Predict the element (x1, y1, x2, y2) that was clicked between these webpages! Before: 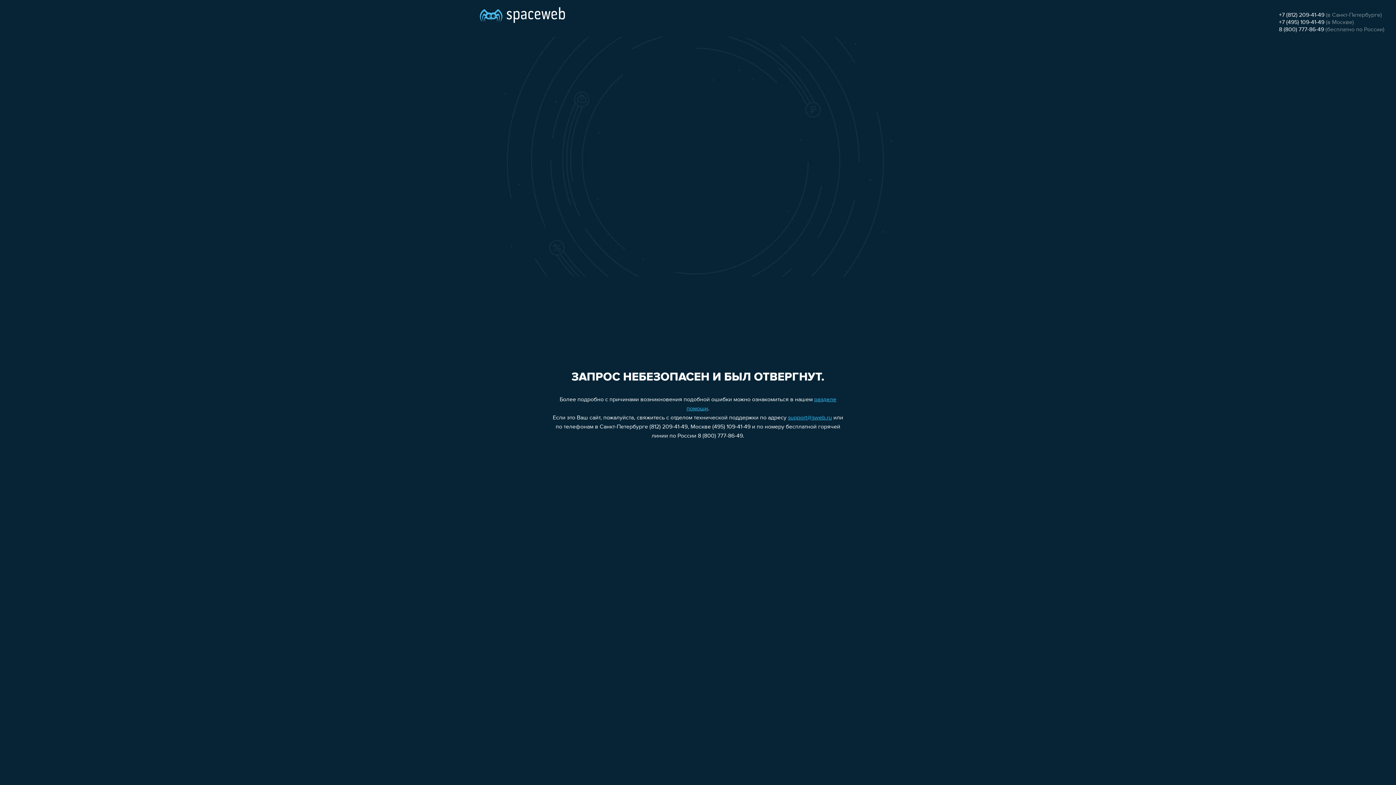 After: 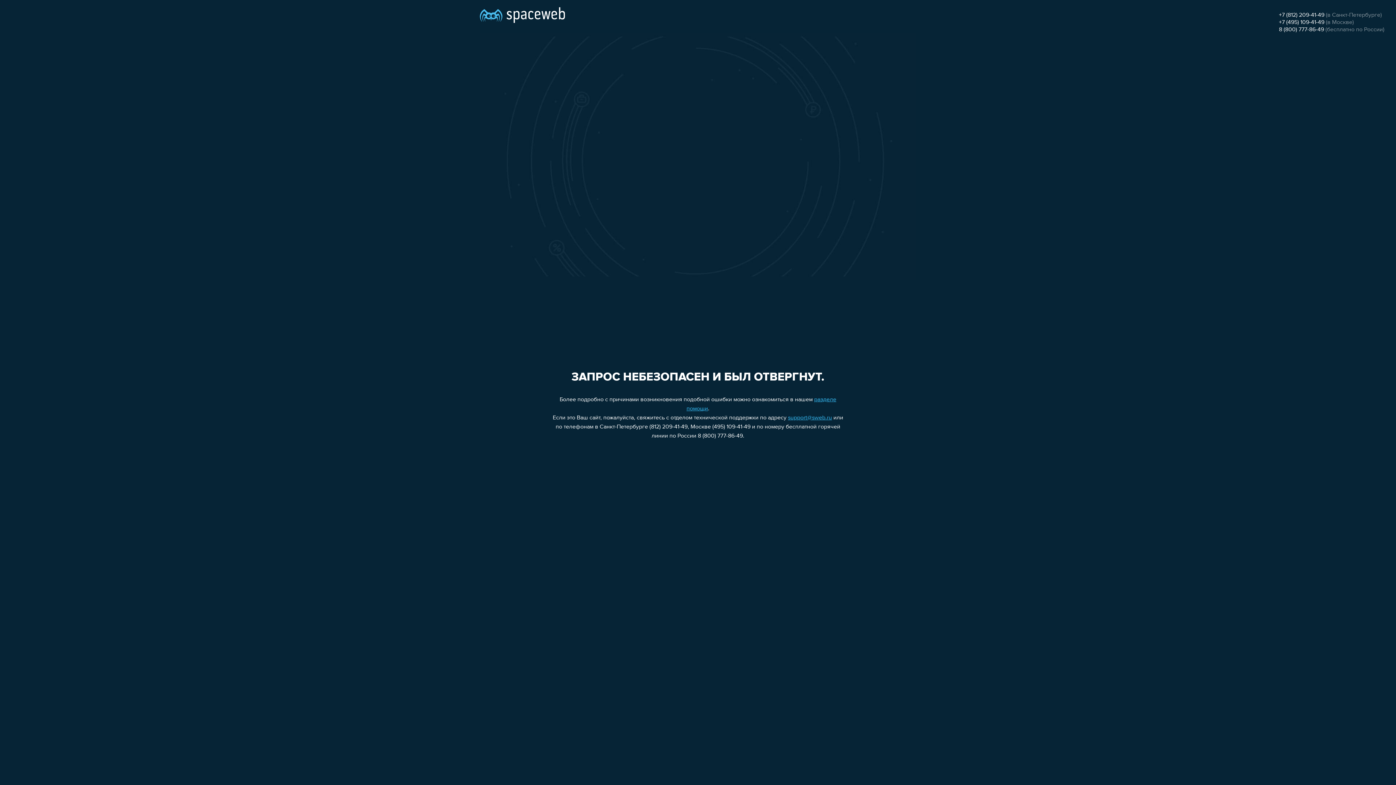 Action: label: +7 (495) 109-41-49 bbox: (1279, 19, 1324, 25)